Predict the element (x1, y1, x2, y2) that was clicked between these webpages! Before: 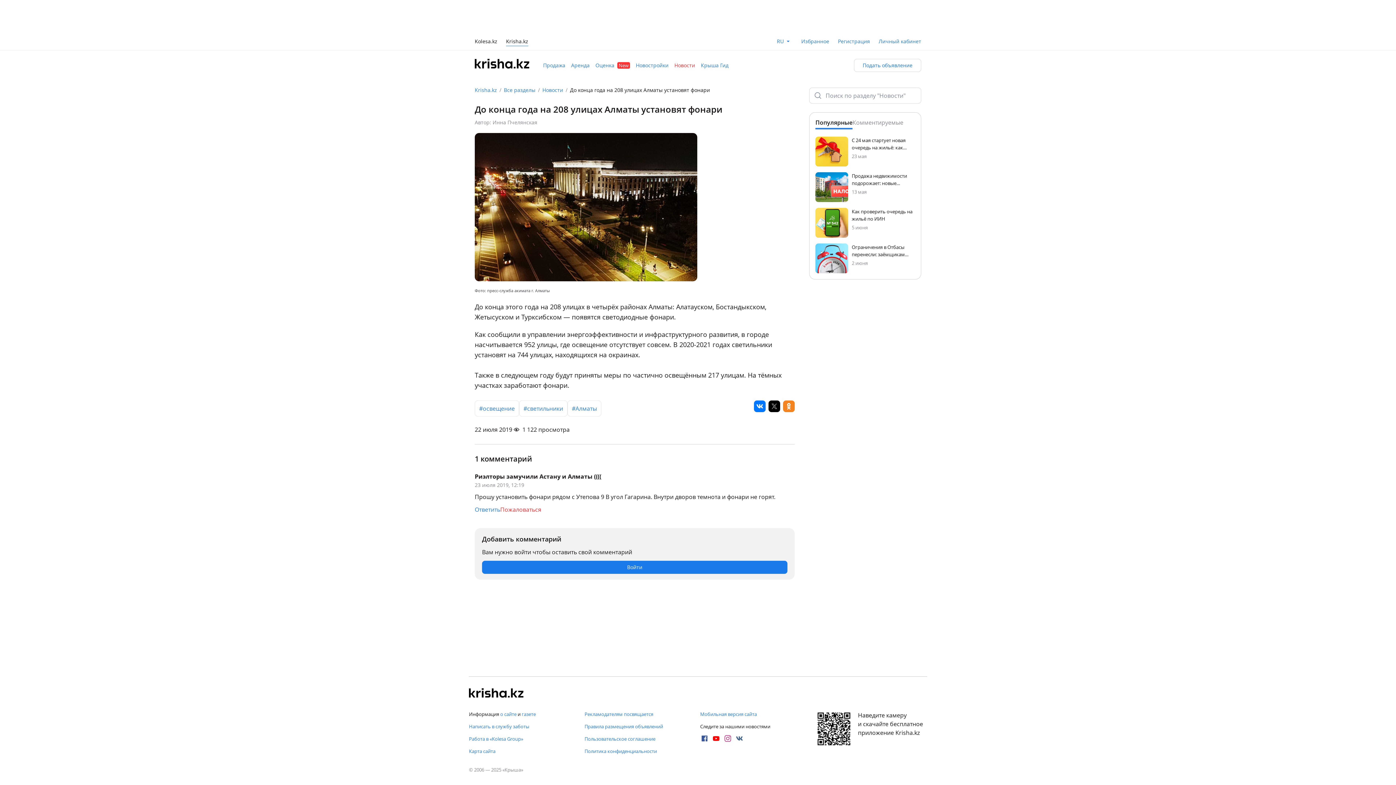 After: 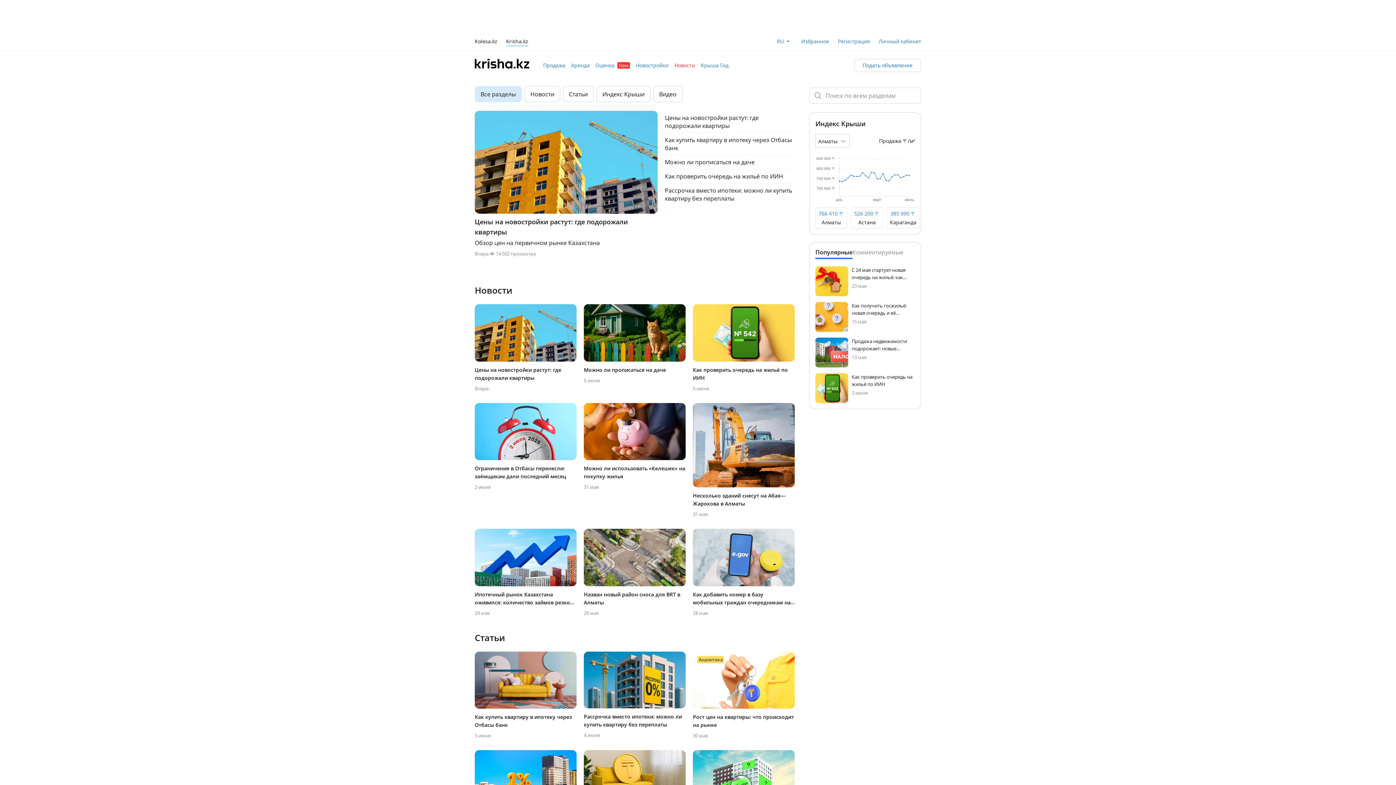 Action: label: Все разделы bbox: (504, 86, 535, 93)